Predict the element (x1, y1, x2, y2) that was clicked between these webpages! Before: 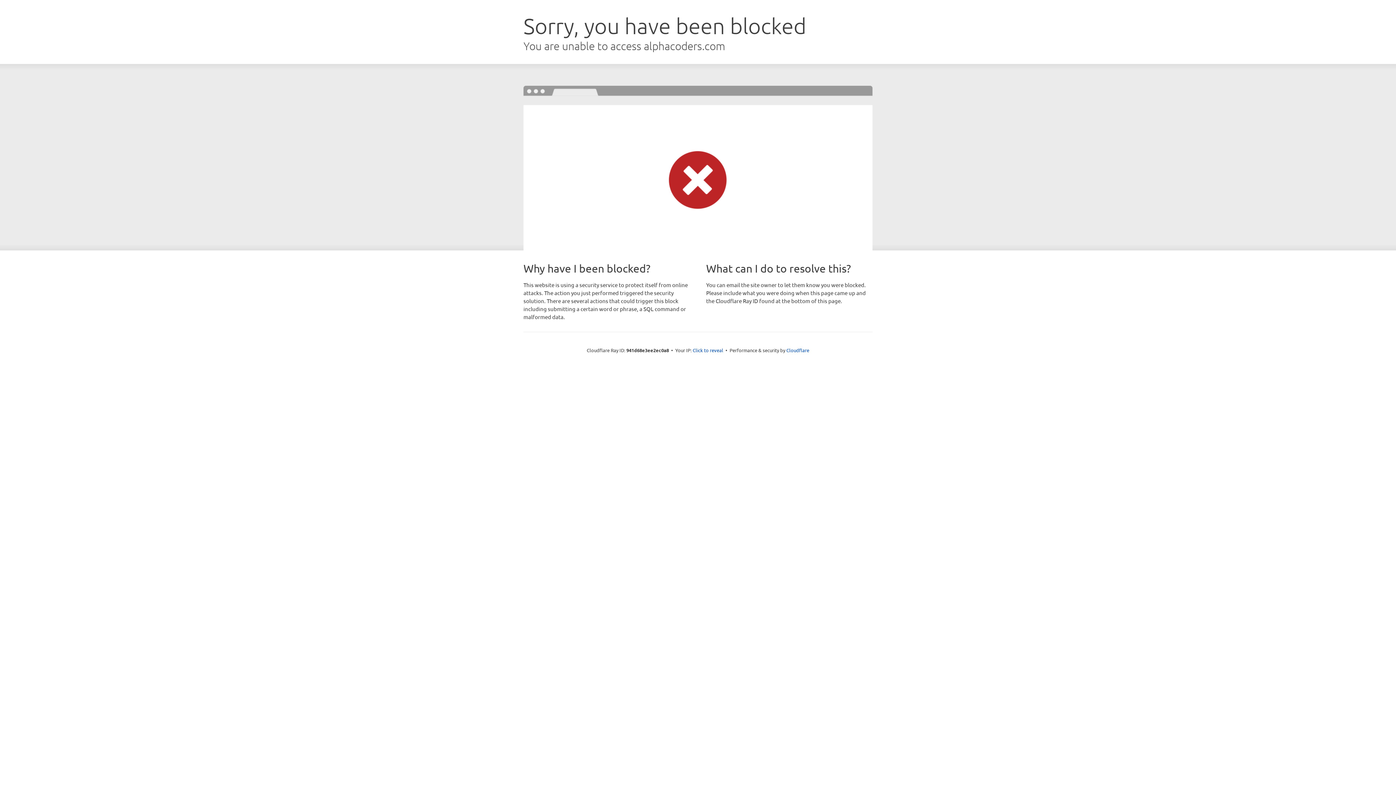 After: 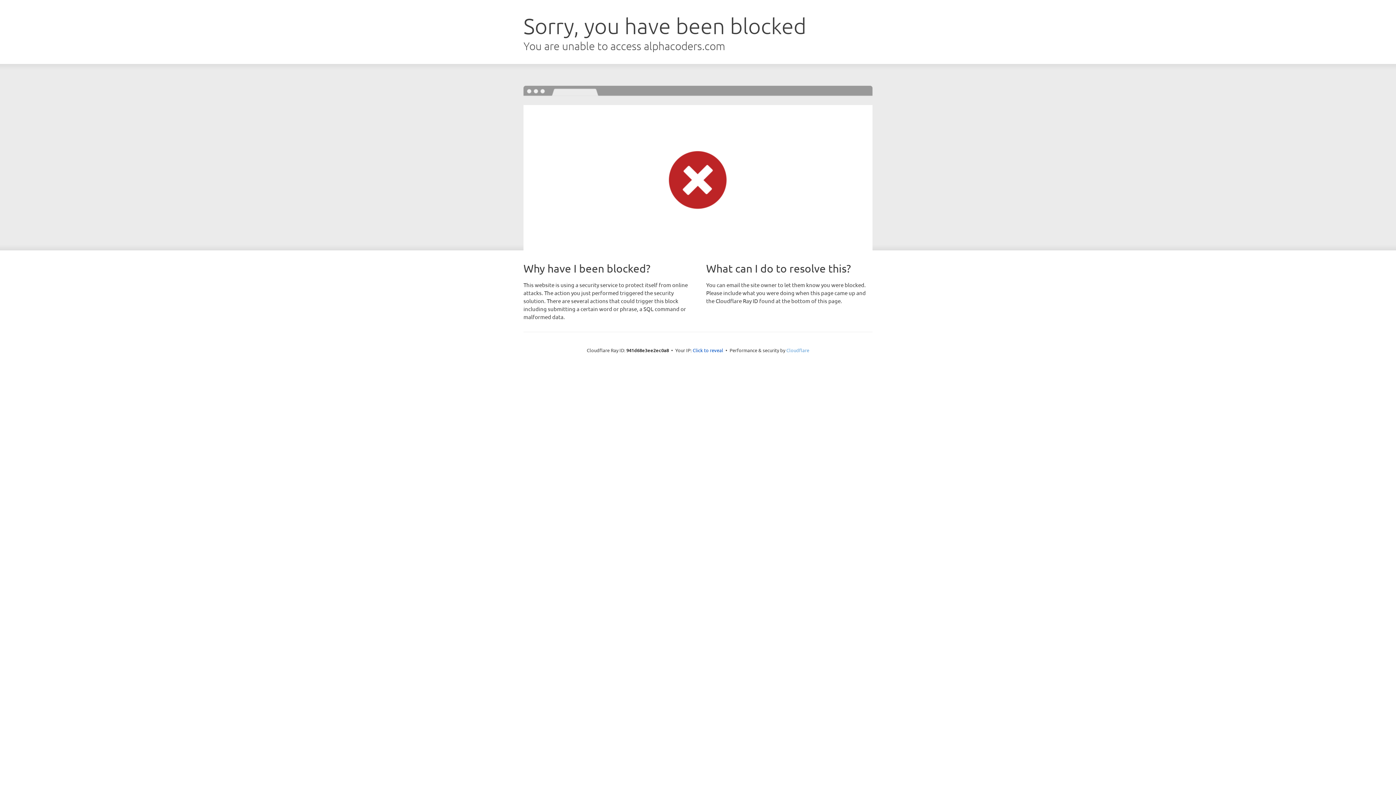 Action: bbox: (786, 347, 809, 353) label: Cloudflare